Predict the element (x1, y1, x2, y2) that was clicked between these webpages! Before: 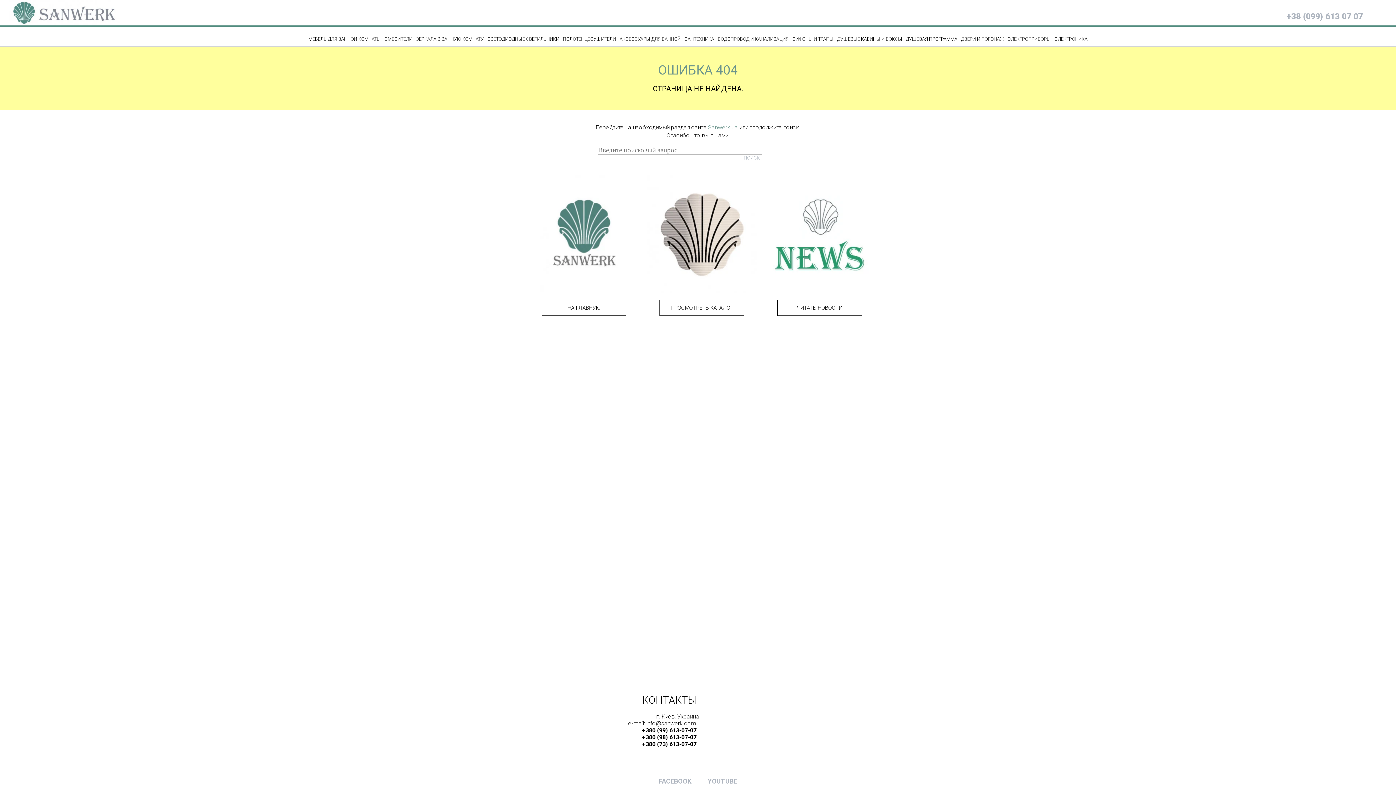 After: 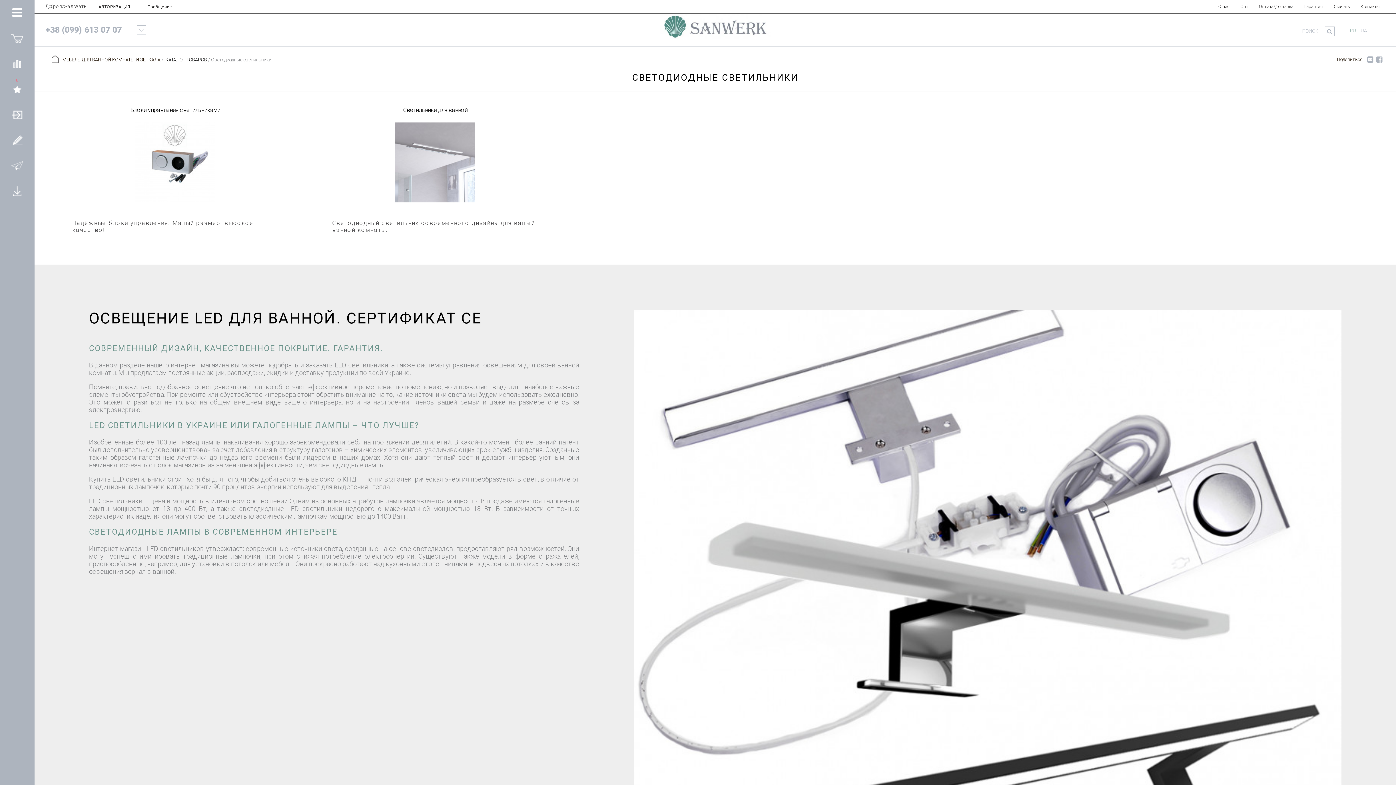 Action: label: СВЕТОДИОДНЫЕ СВЕТИЛЬНИКИ bbox: (485, 32, 561, 45)